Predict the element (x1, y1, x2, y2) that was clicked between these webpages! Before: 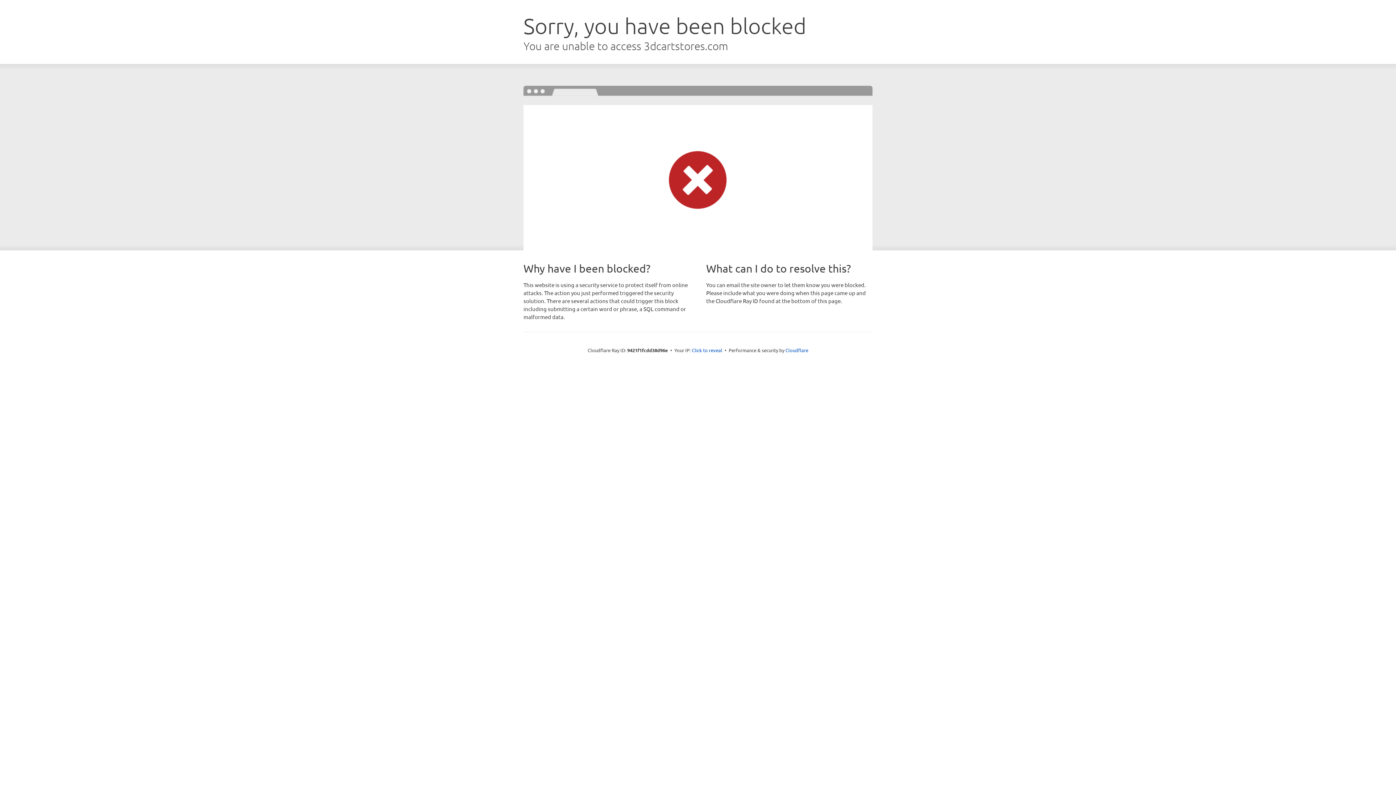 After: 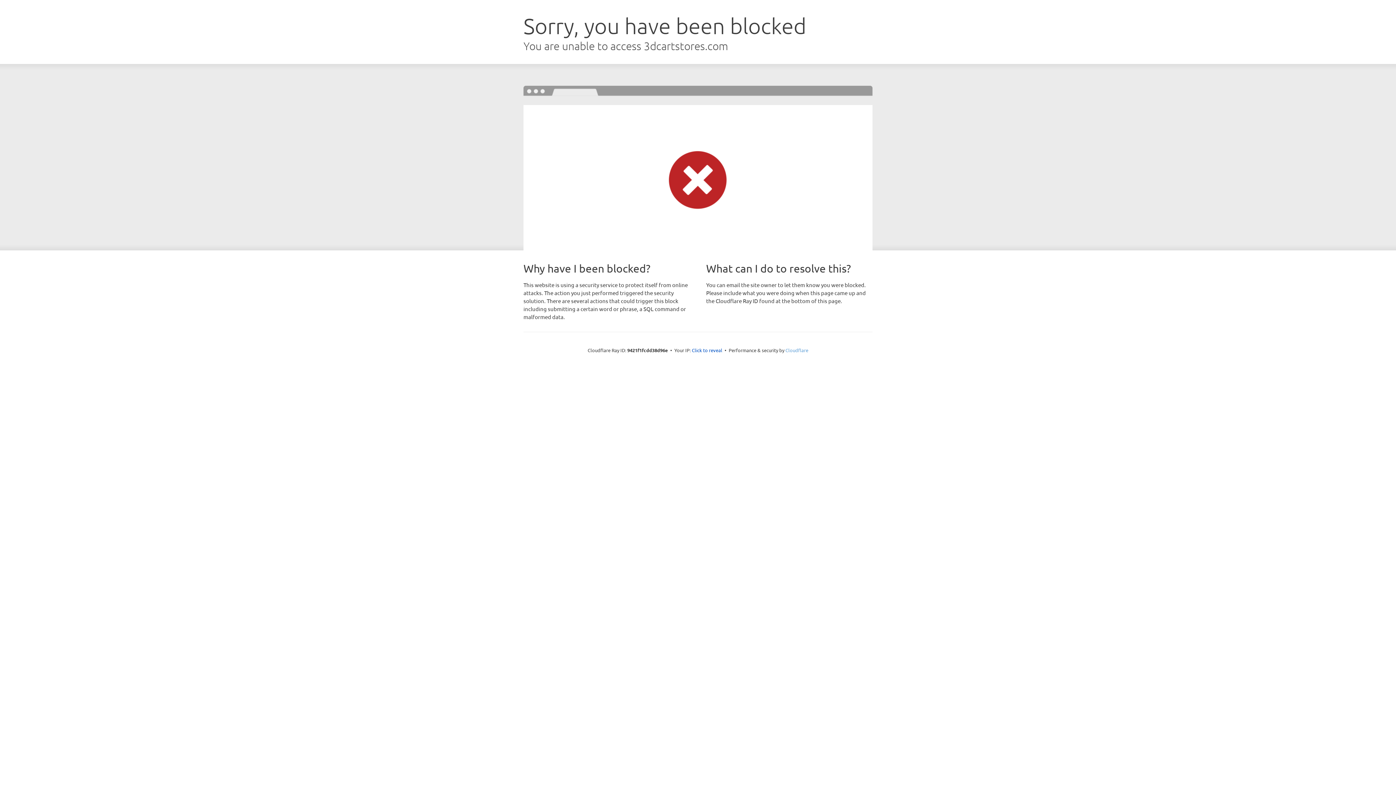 Action: bbox: (785, 347, 808, 353) label: Cloudflare